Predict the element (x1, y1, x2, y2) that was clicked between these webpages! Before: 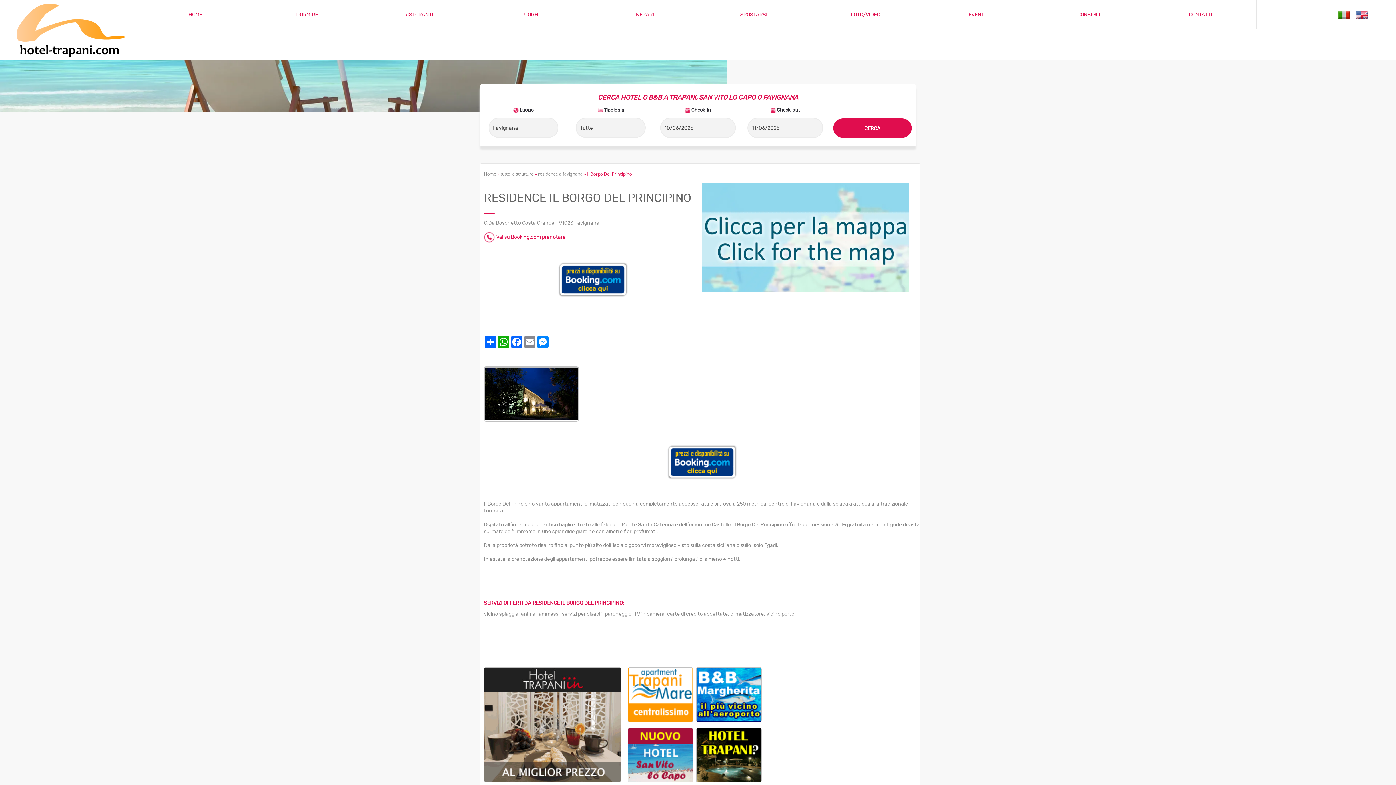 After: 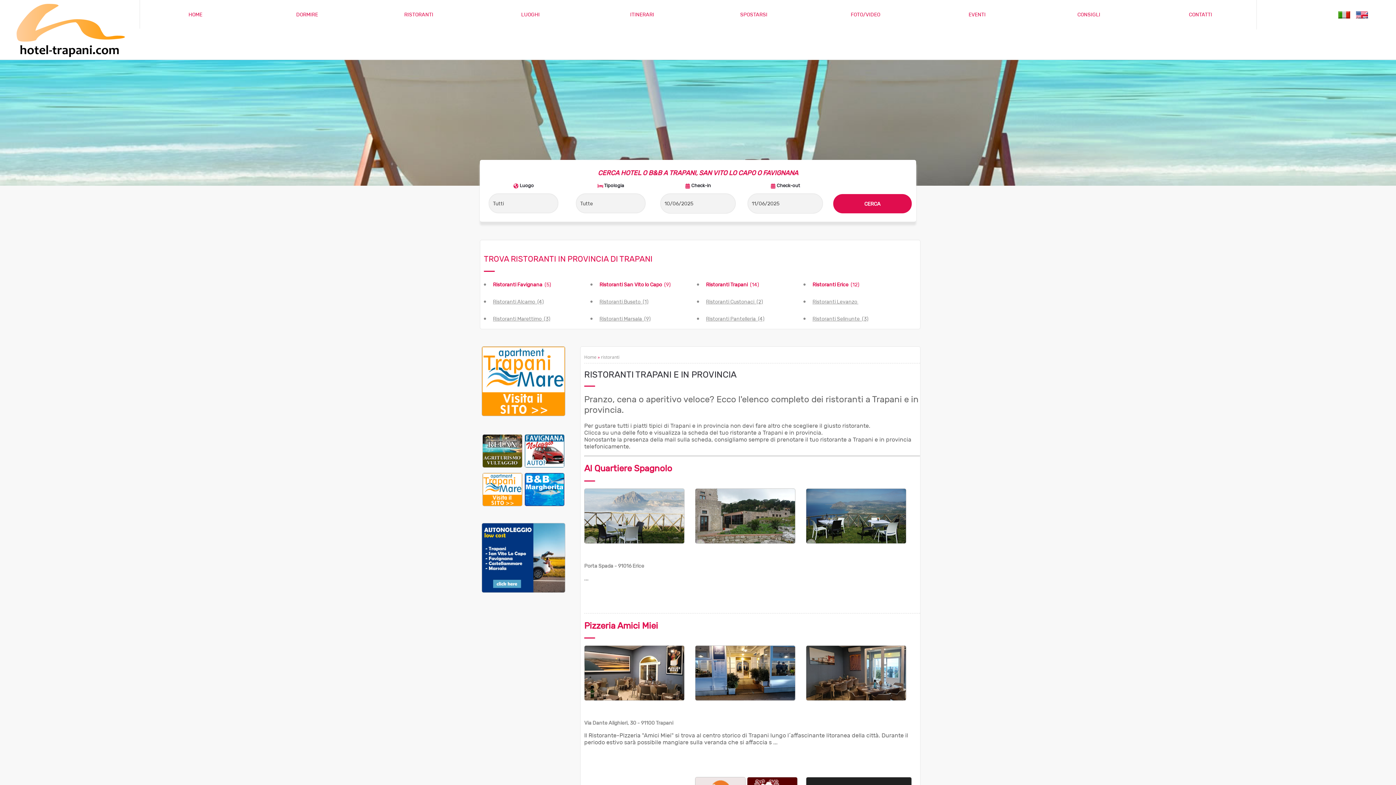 Action: label: RISTORANTI bbox: (404, 11, 433, 17)